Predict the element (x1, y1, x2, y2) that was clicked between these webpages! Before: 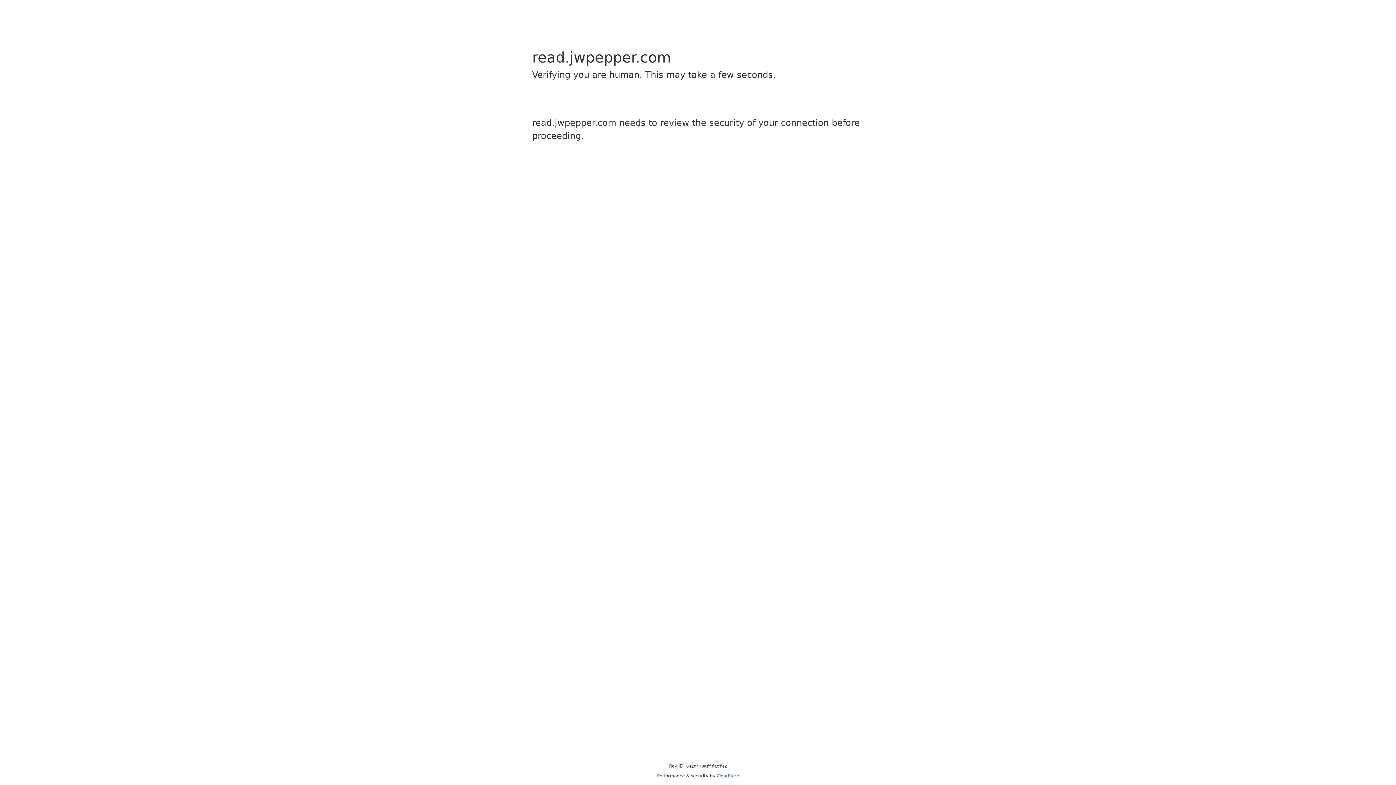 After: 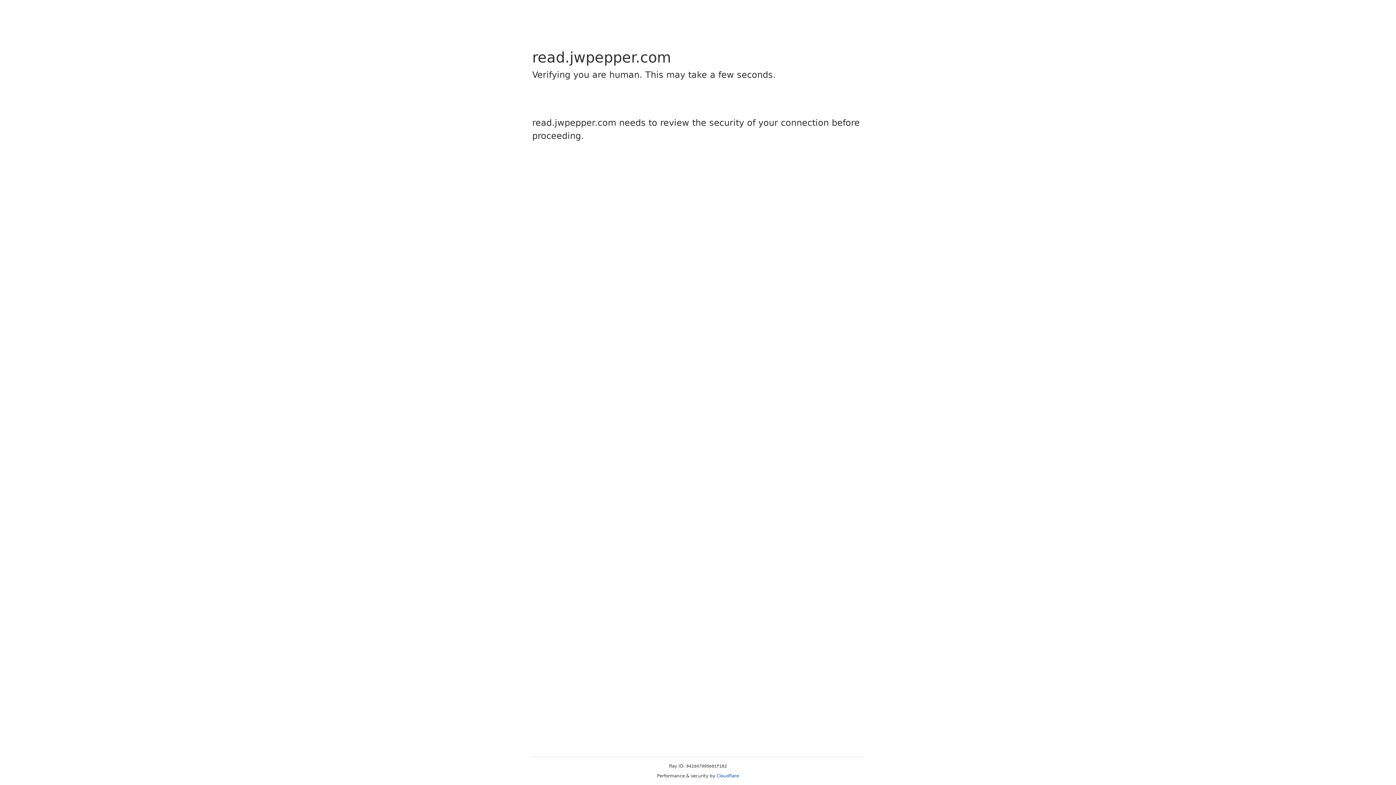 Action: bbox: (716, 773, 739, 778) label: Cloudflare